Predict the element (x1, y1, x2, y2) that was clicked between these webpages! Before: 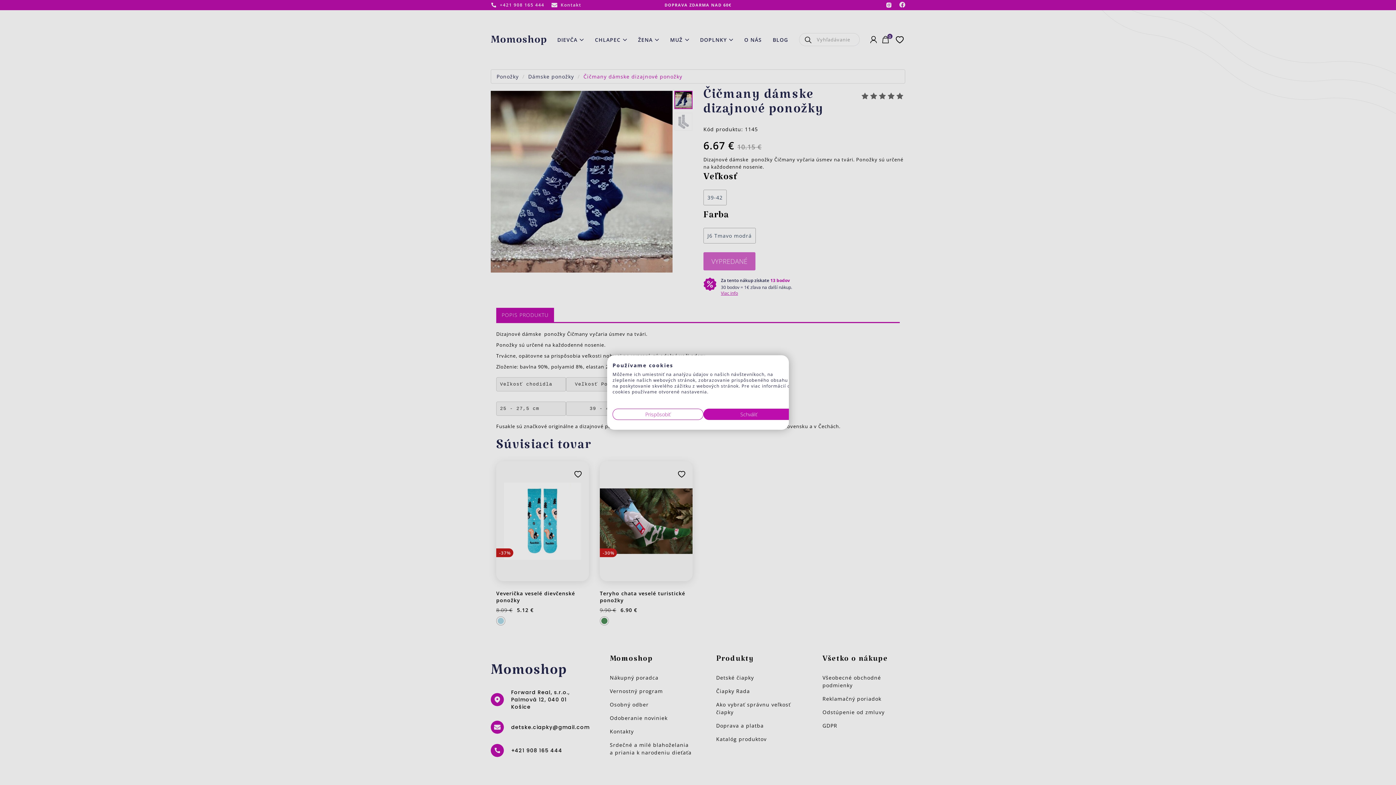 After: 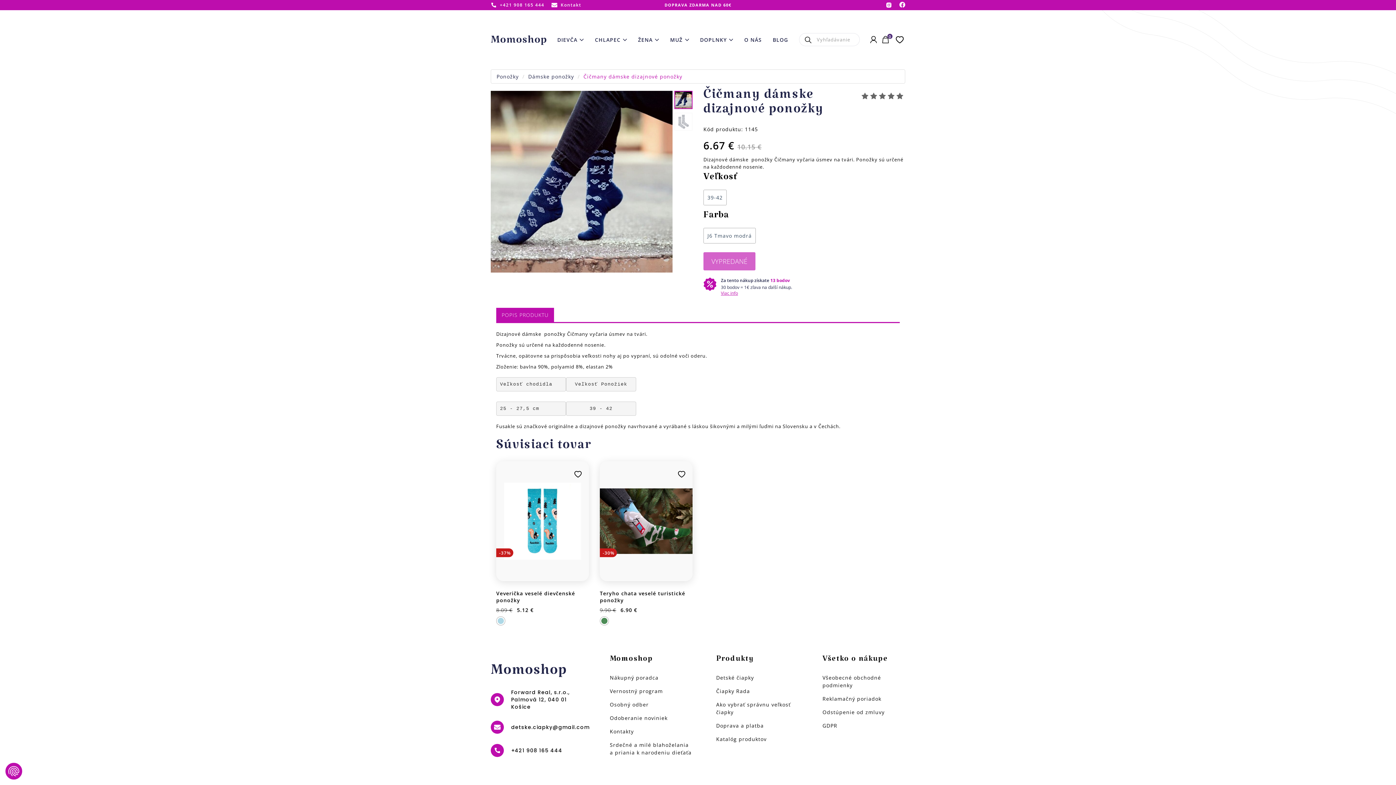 Action: label: Prijať všetky cookies bbox: (703, 408, 794, 420)